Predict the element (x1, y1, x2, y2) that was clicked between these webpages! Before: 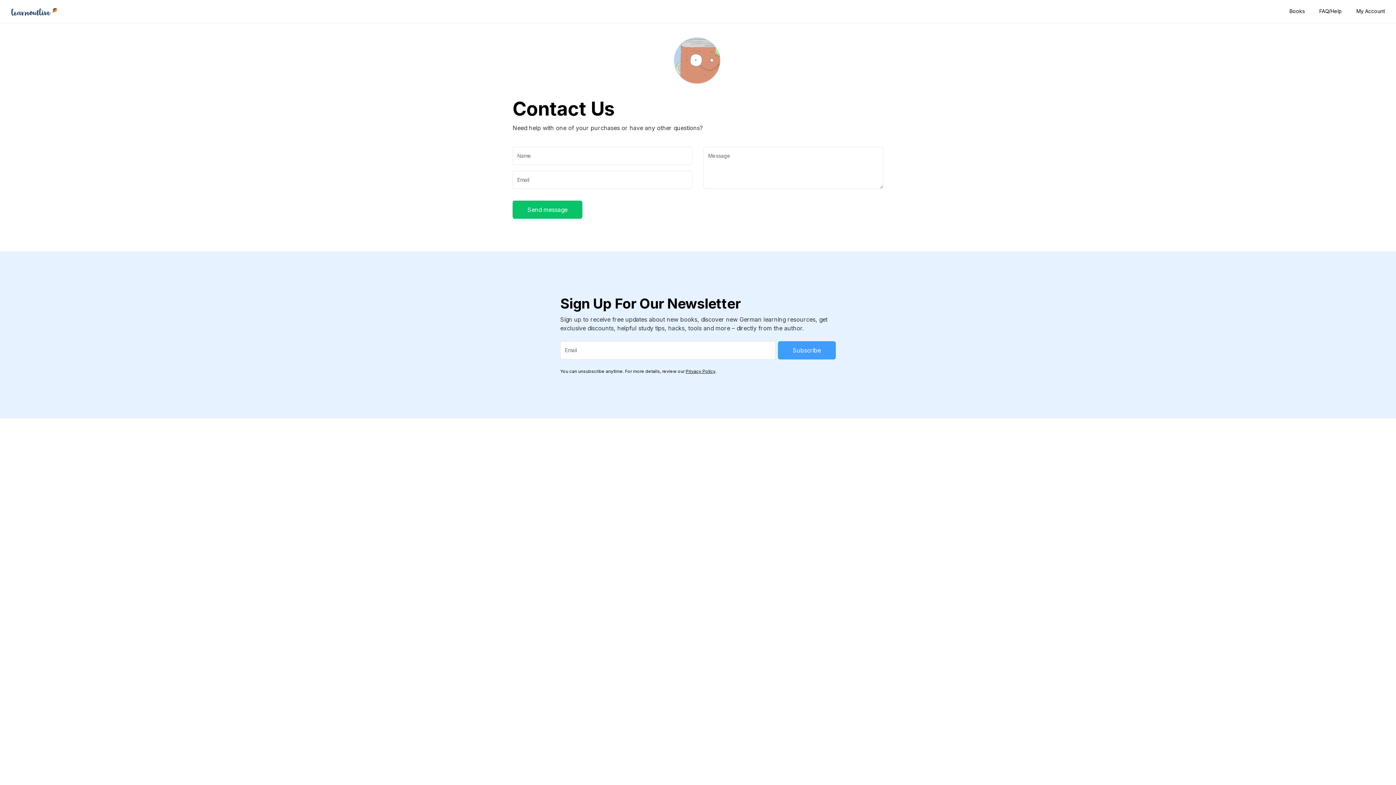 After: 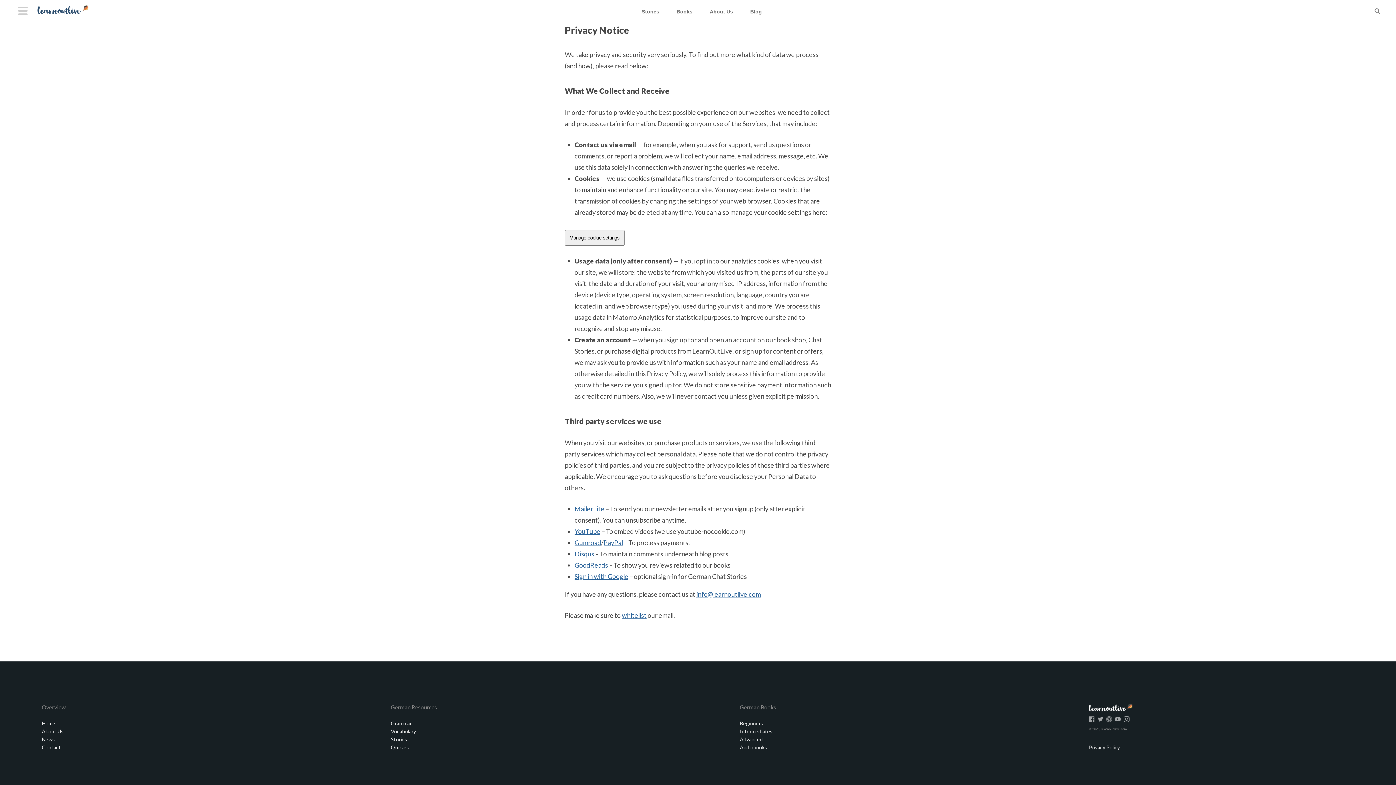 Action: bbox: (685, 368, 715, 374) label: Privacy Policy